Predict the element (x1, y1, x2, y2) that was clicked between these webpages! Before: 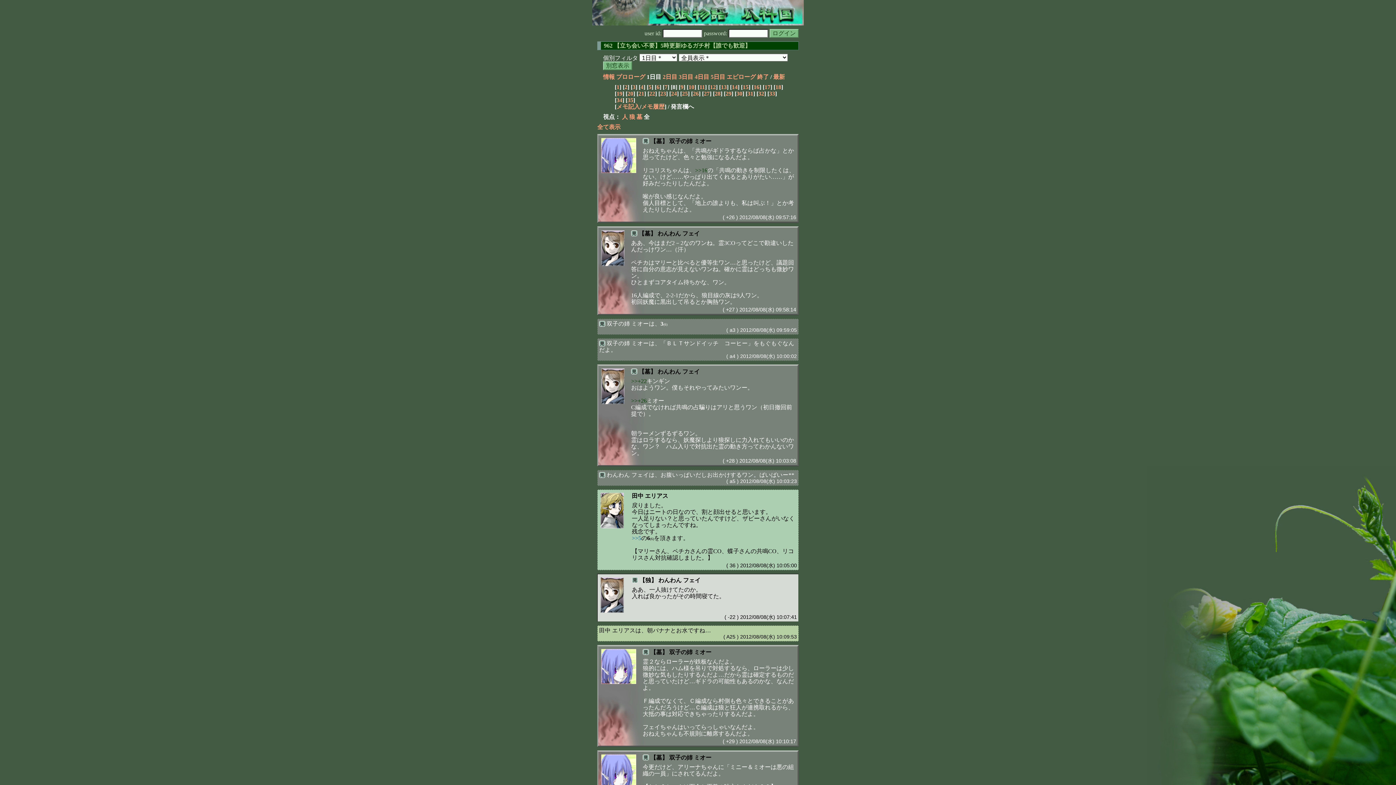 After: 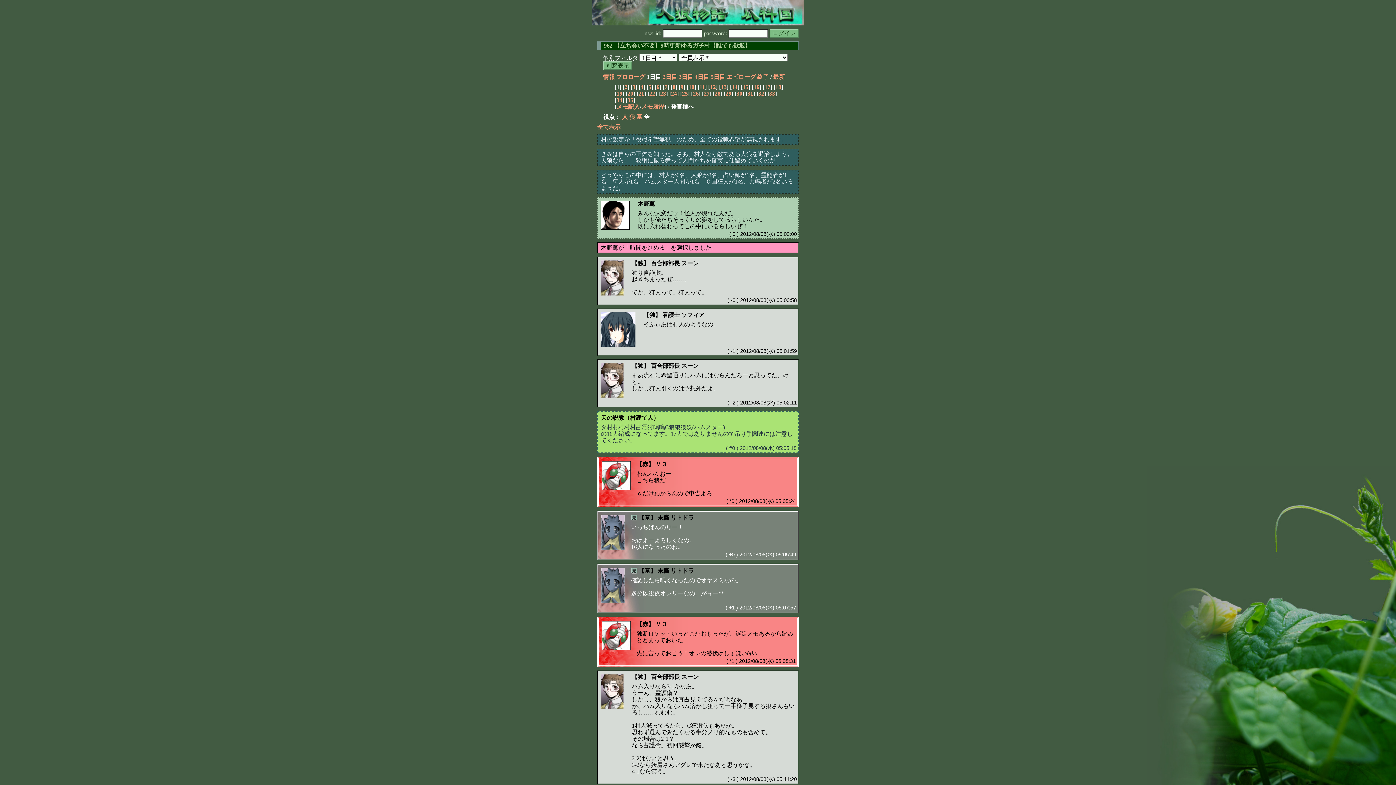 Action: label: 1 bbox: (616, 84, 619, 90)